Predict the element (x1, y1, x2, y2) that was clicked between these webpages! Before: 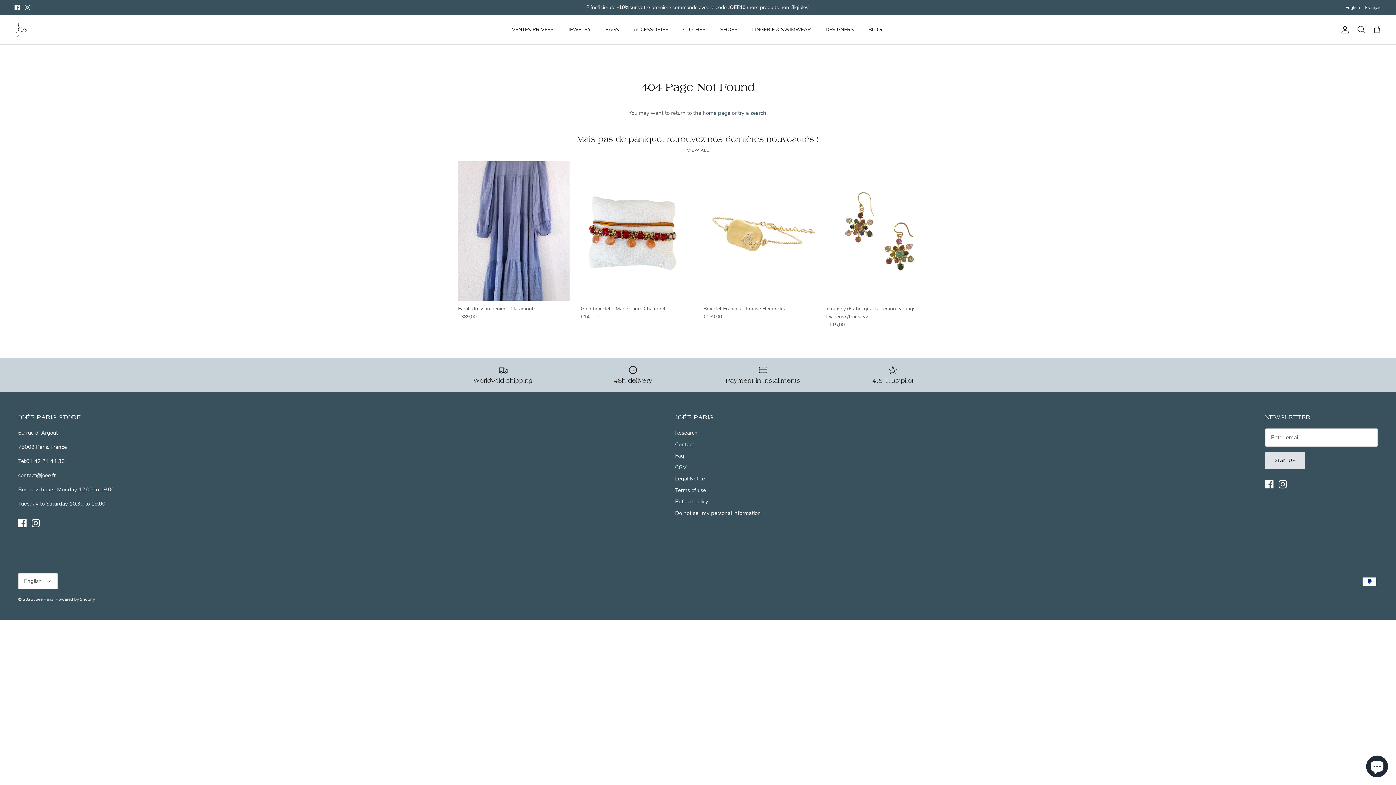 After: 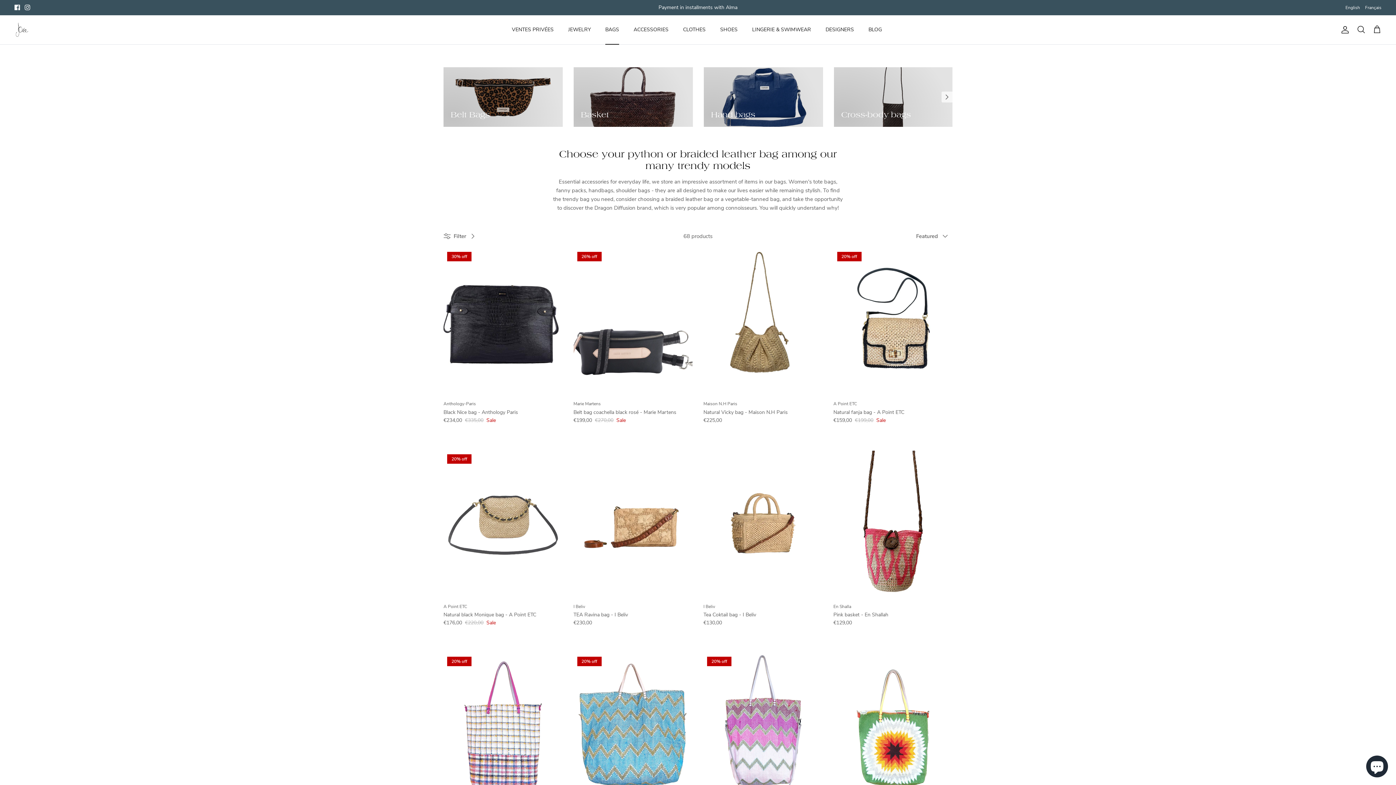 Action: label: BAGS bbox: (598, 17, 625, 41)